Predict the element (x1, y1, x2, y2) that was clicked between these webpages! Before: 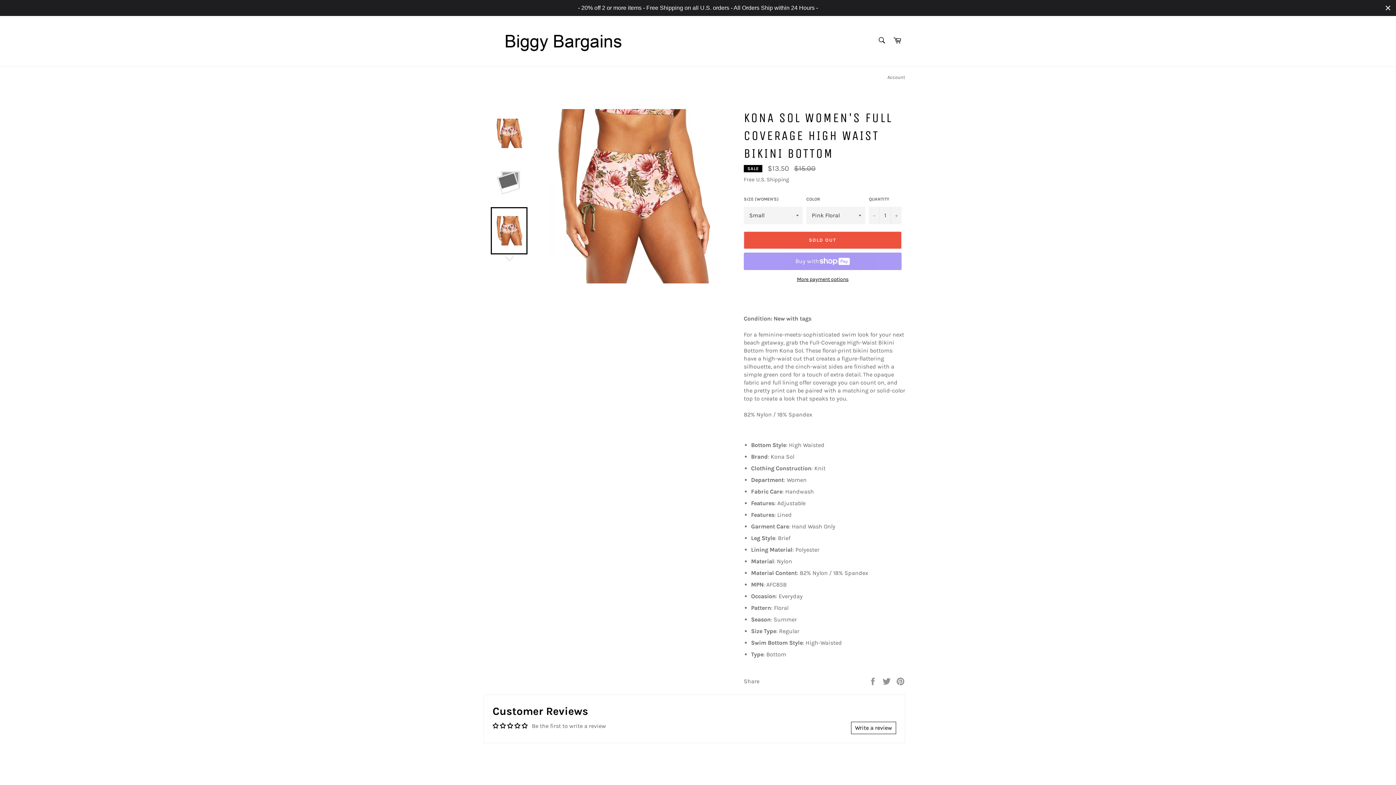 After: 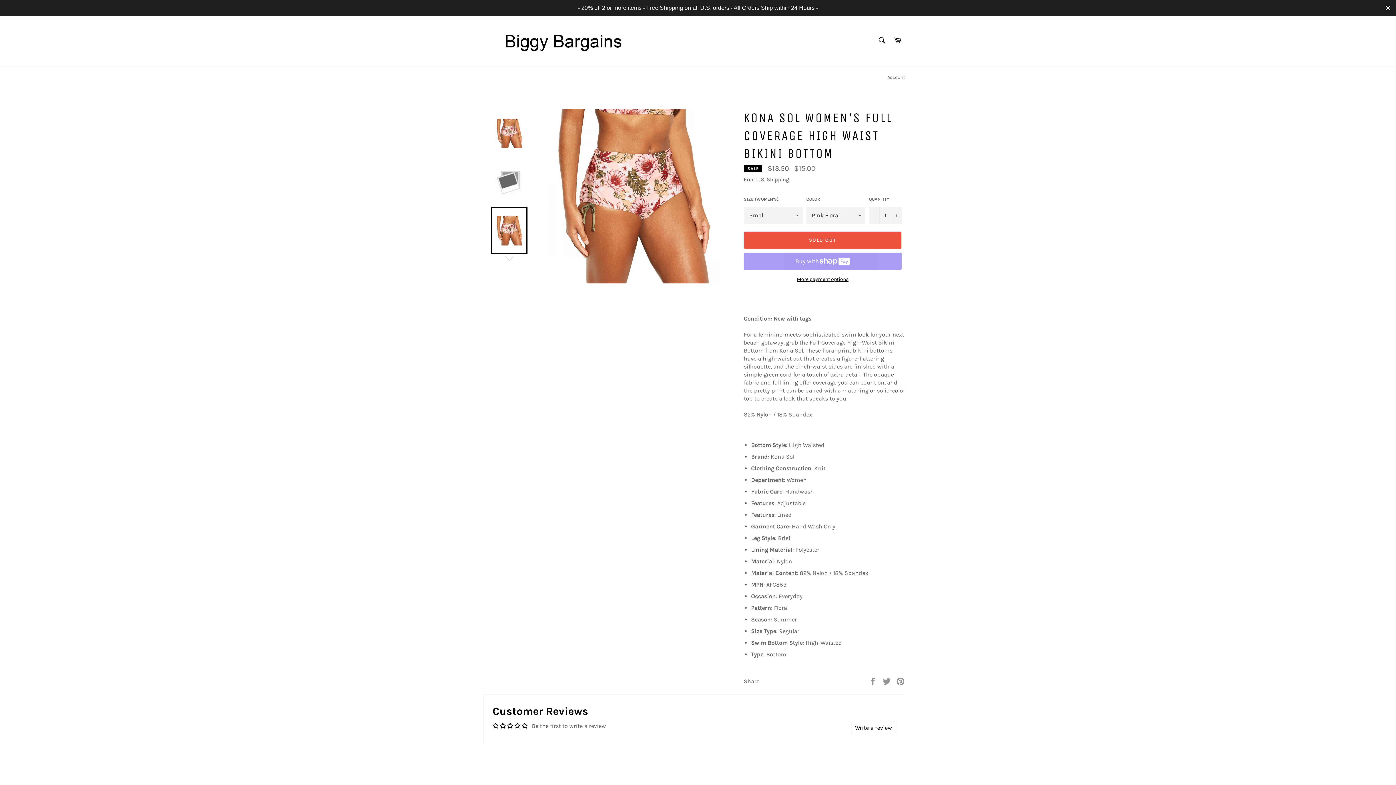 Action: bbox: (851, 722, 896, 734) label: Write a review